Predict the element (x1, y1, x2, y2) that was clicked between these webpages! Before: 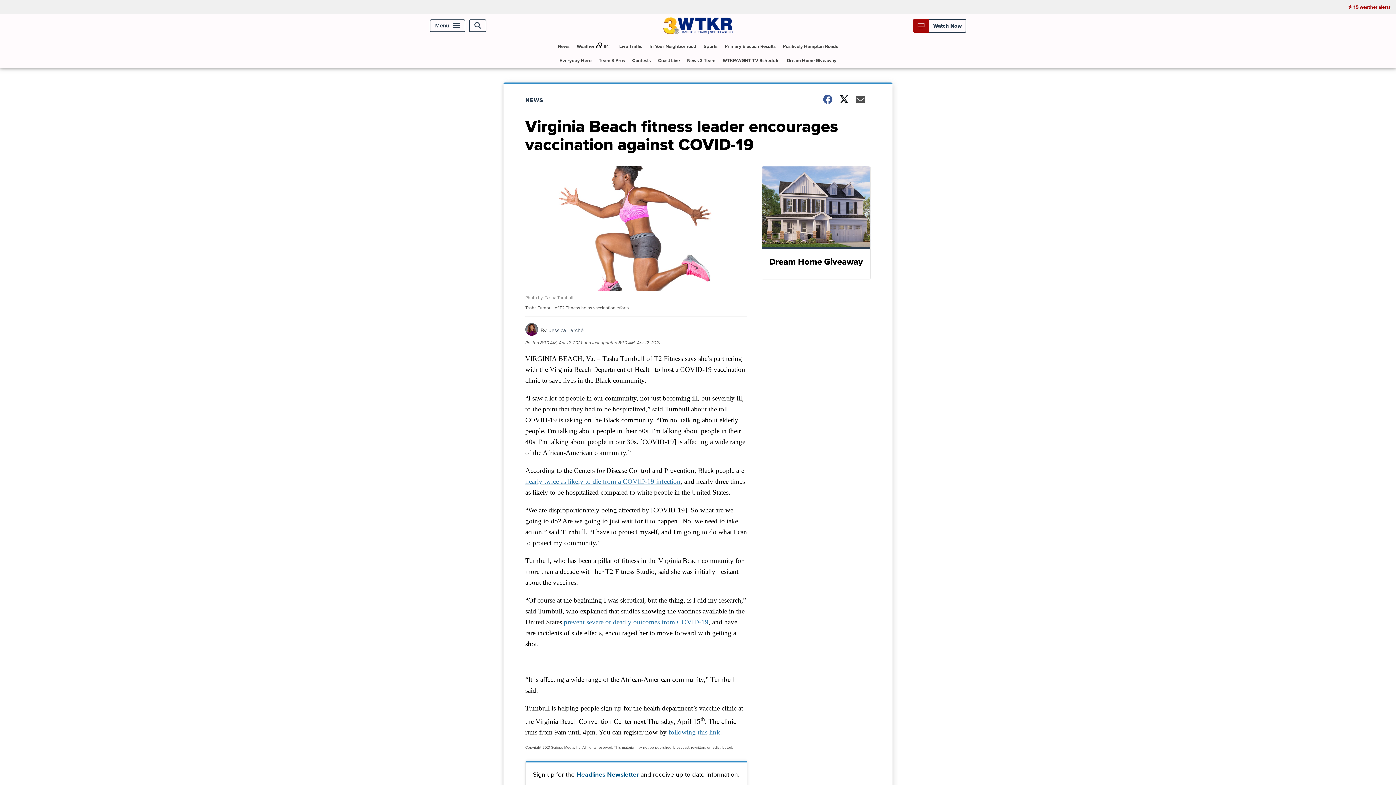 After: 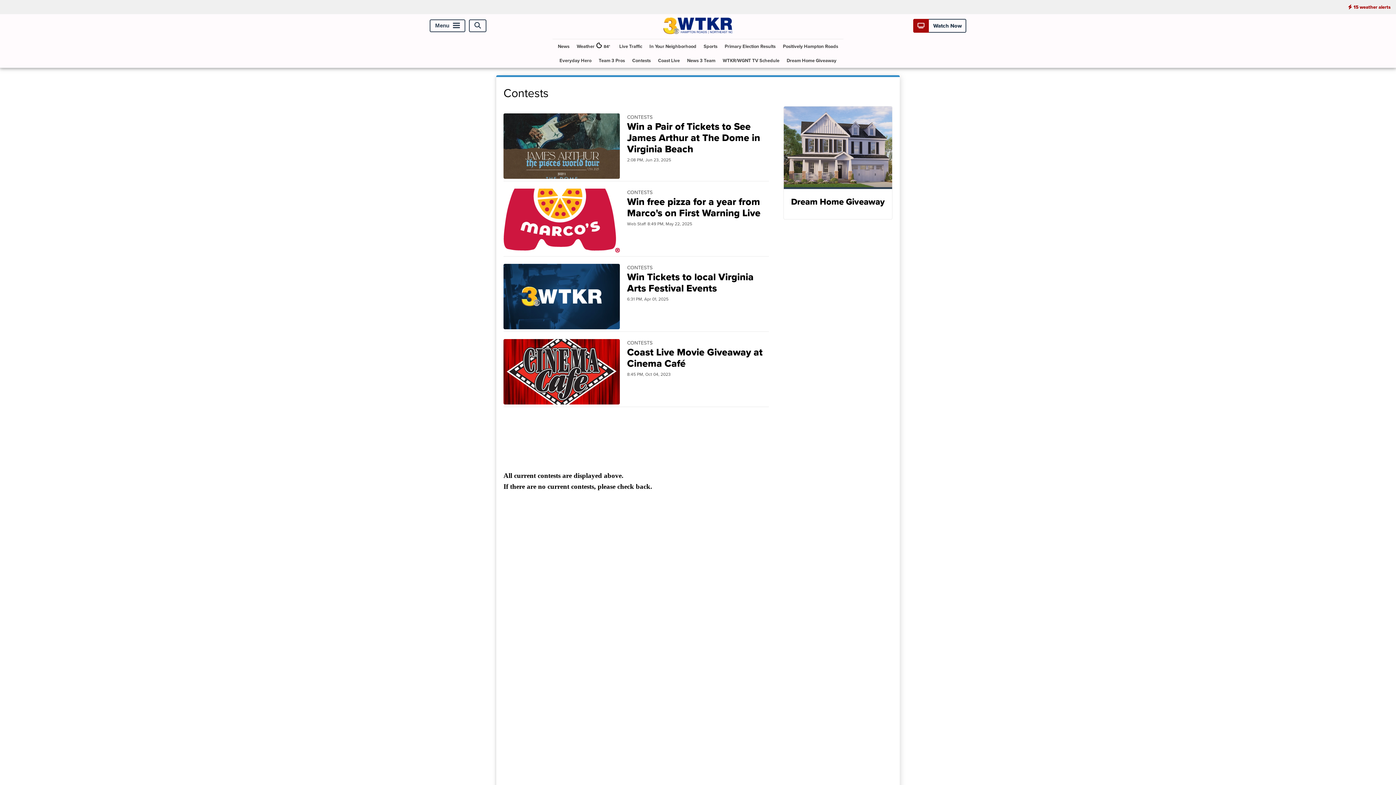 Action: bbox: (629, 53, 653, 67) label: Contests